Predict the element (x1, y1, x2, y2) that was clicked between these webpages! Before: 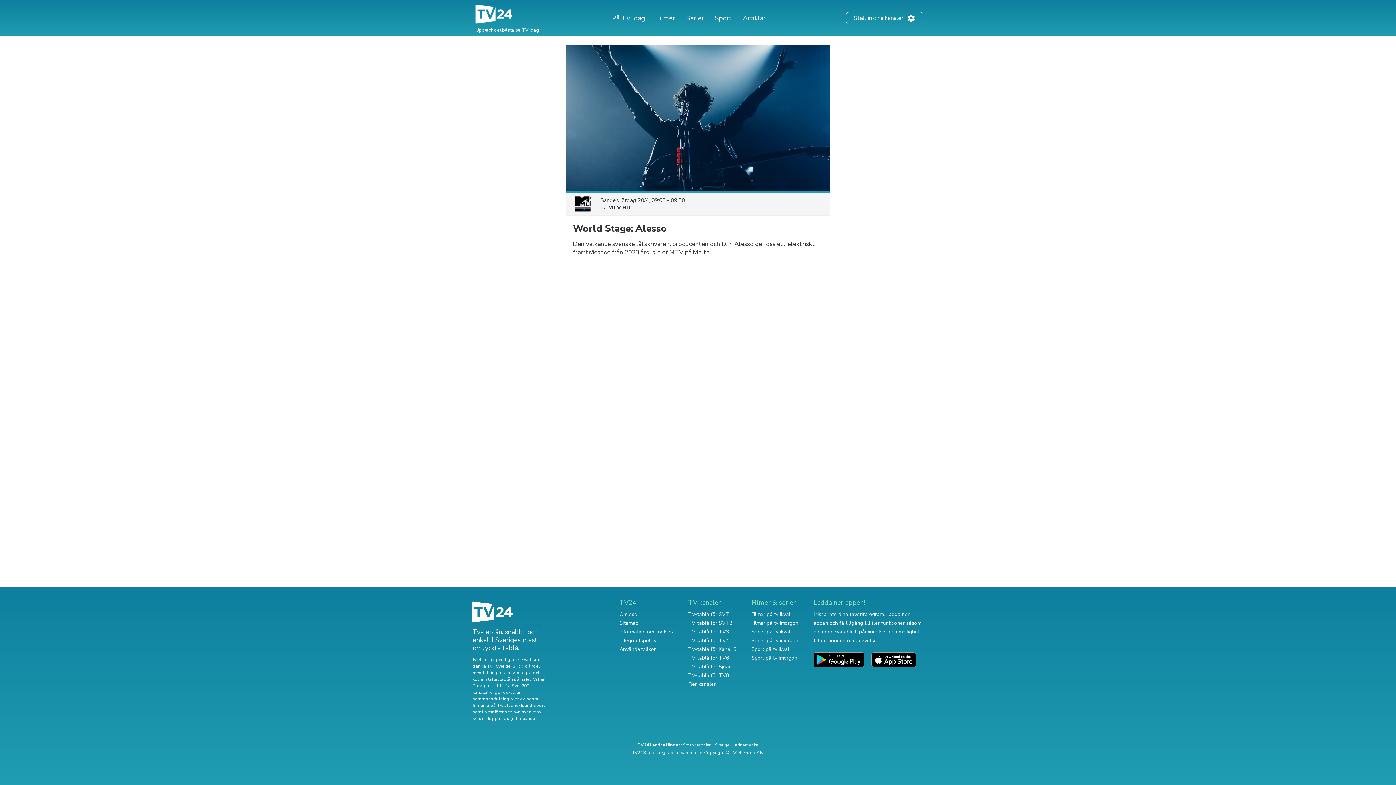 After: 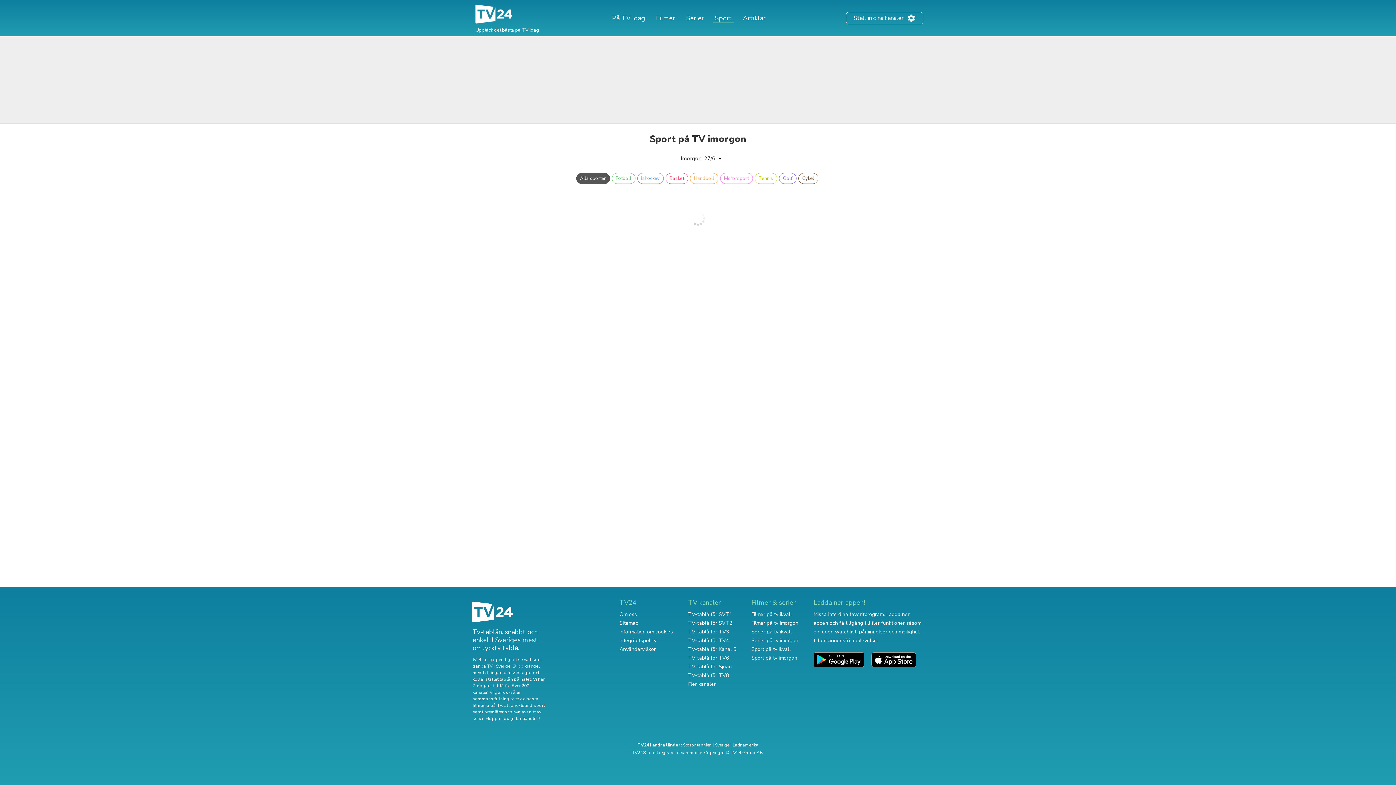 Action: bbox: (751, 654, 797, 661) label: Sport på tv imorgon